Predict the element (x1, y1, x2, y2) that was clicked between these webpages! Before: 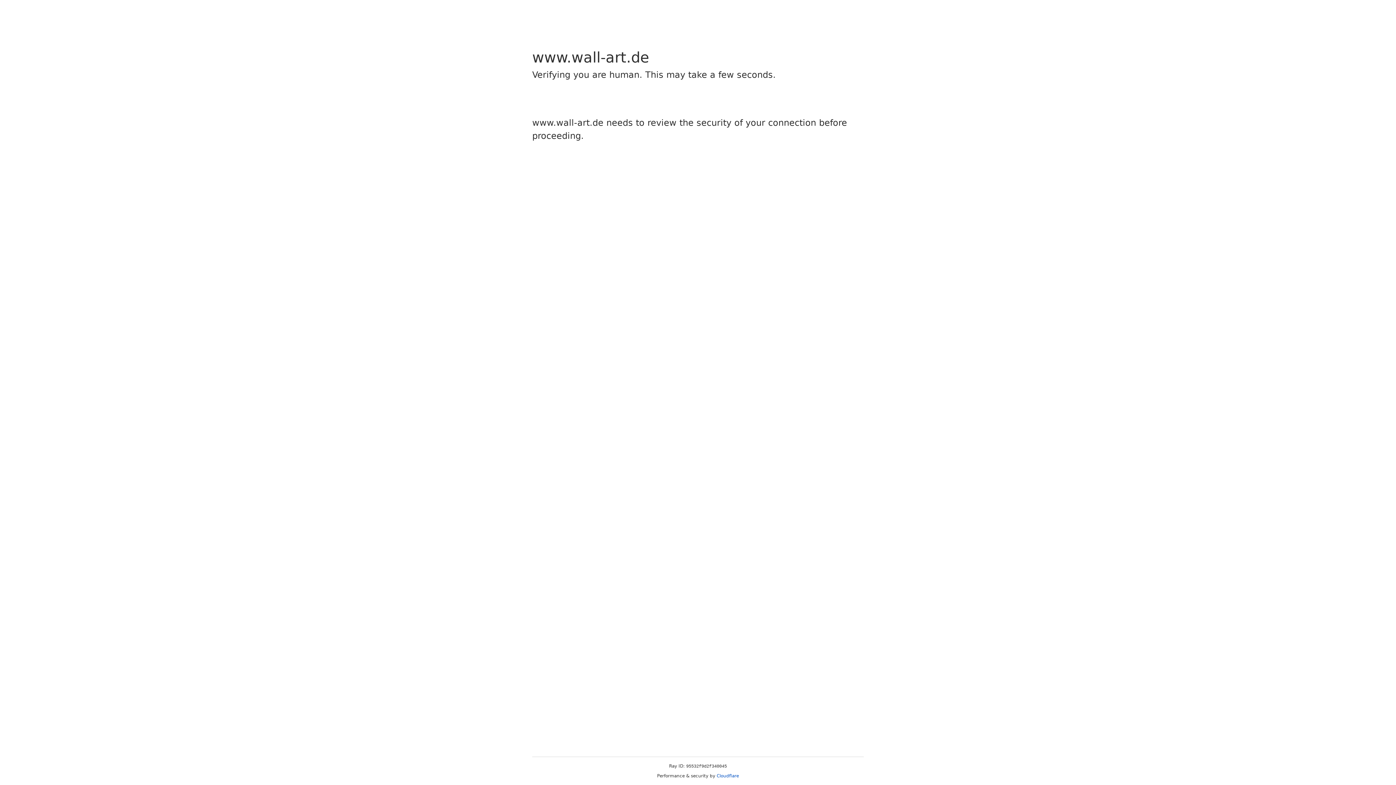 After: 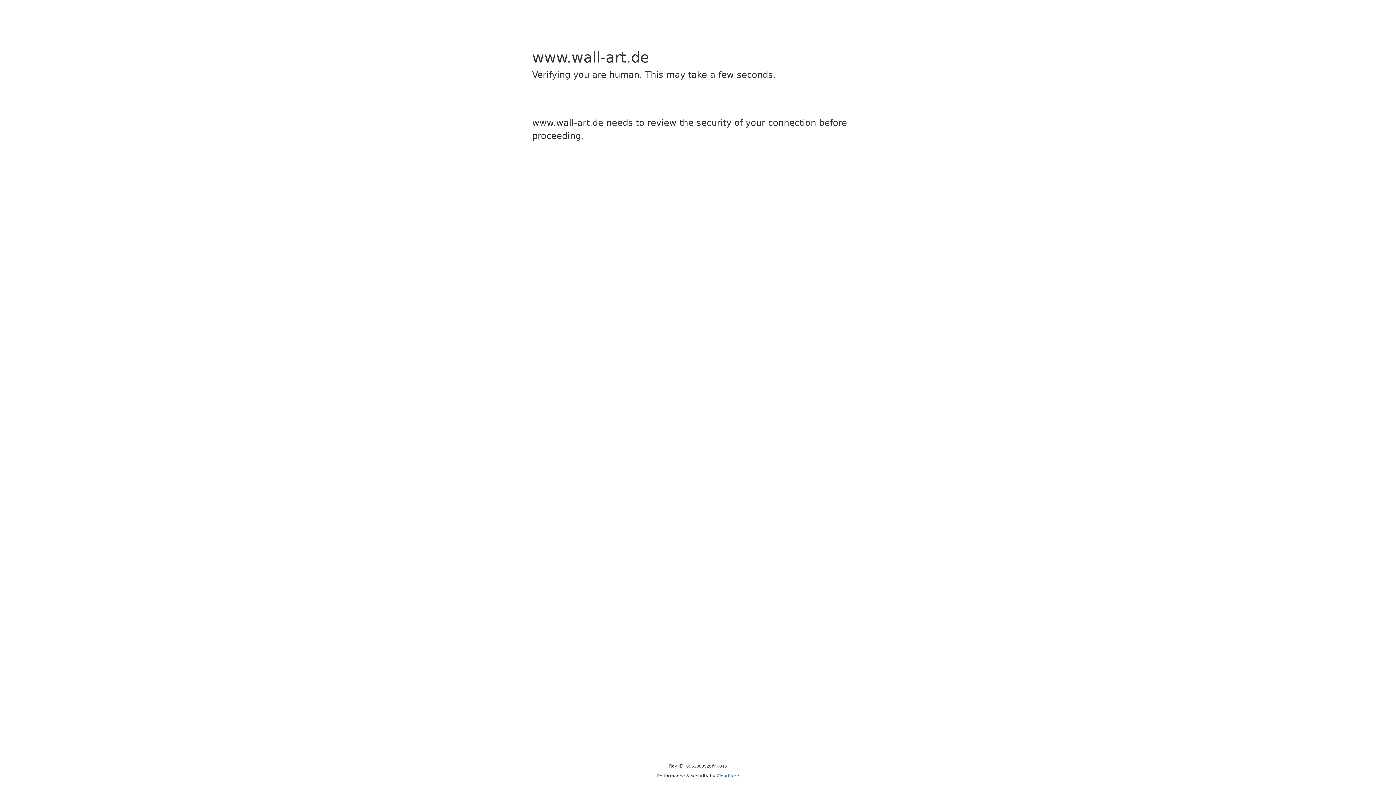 Action: bbox: (716, 773, 739, 778) label: Cloudflare